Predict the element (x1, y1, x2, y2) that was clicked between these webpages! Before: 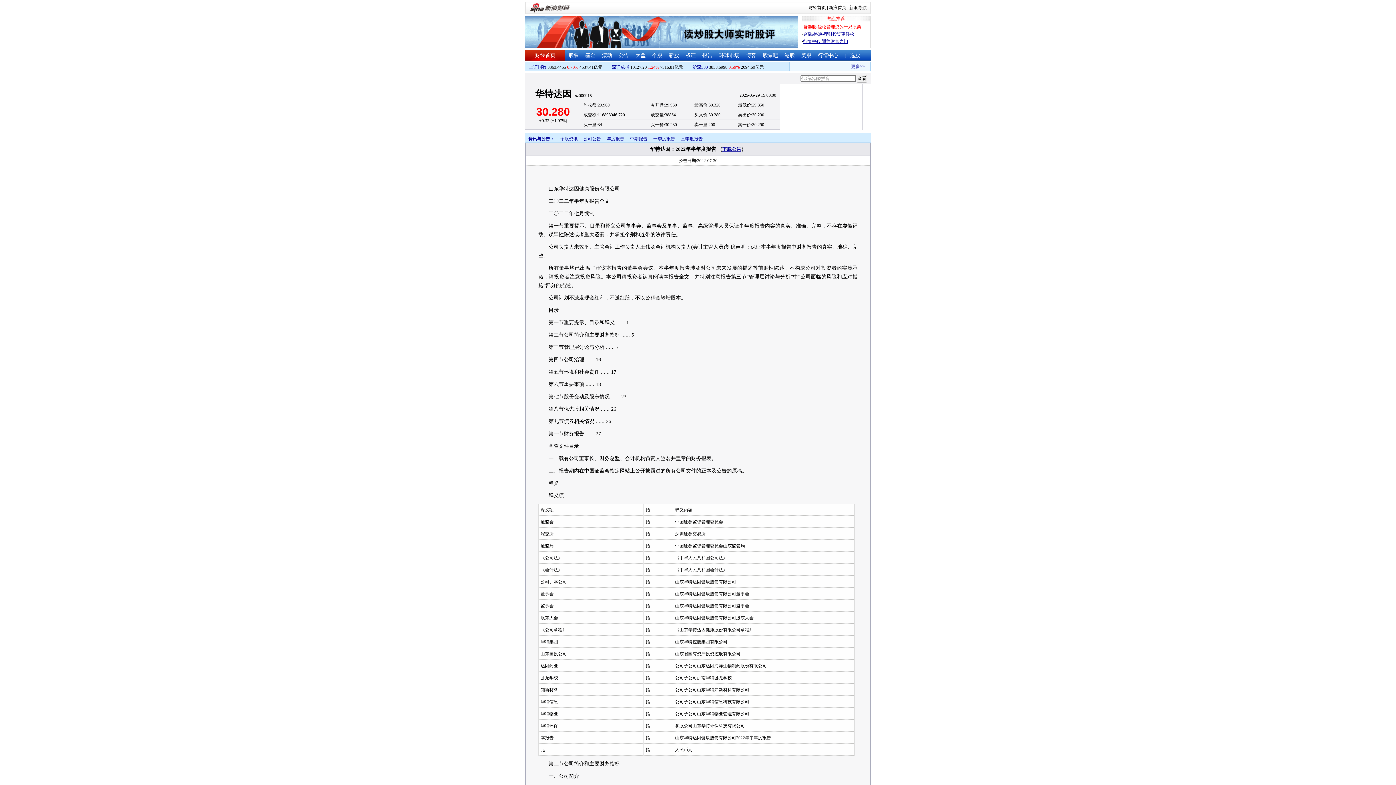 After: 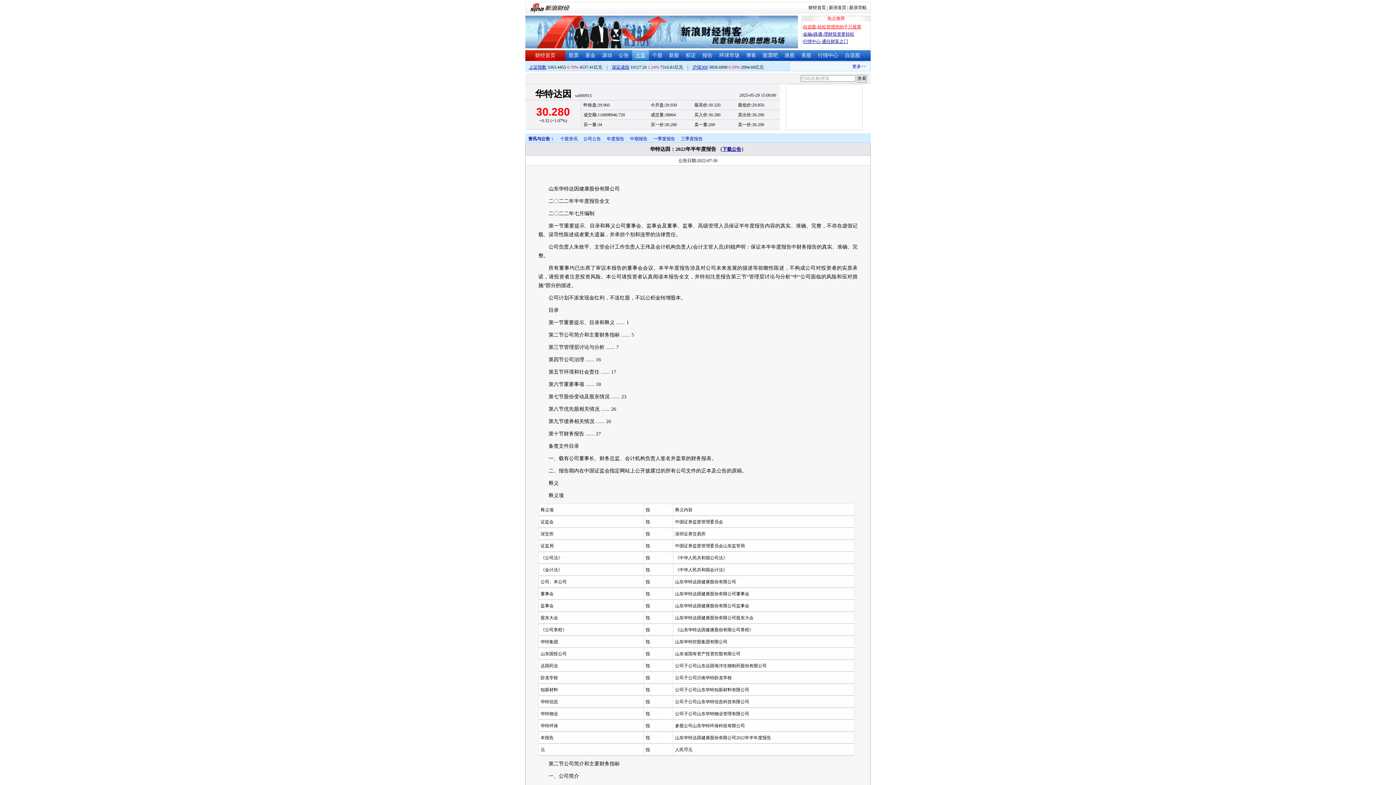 Action: bbox: (635, 52, 645, 58) label: 大盘